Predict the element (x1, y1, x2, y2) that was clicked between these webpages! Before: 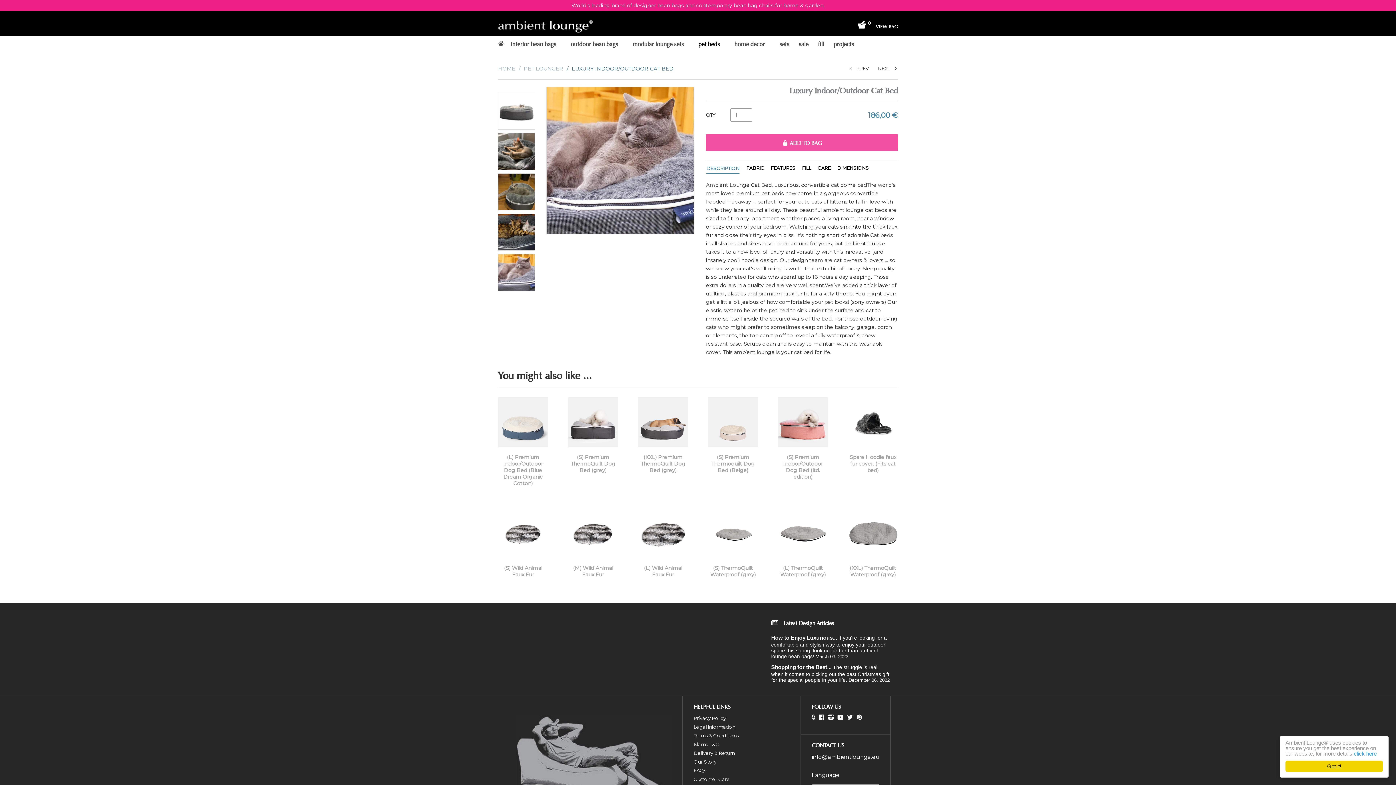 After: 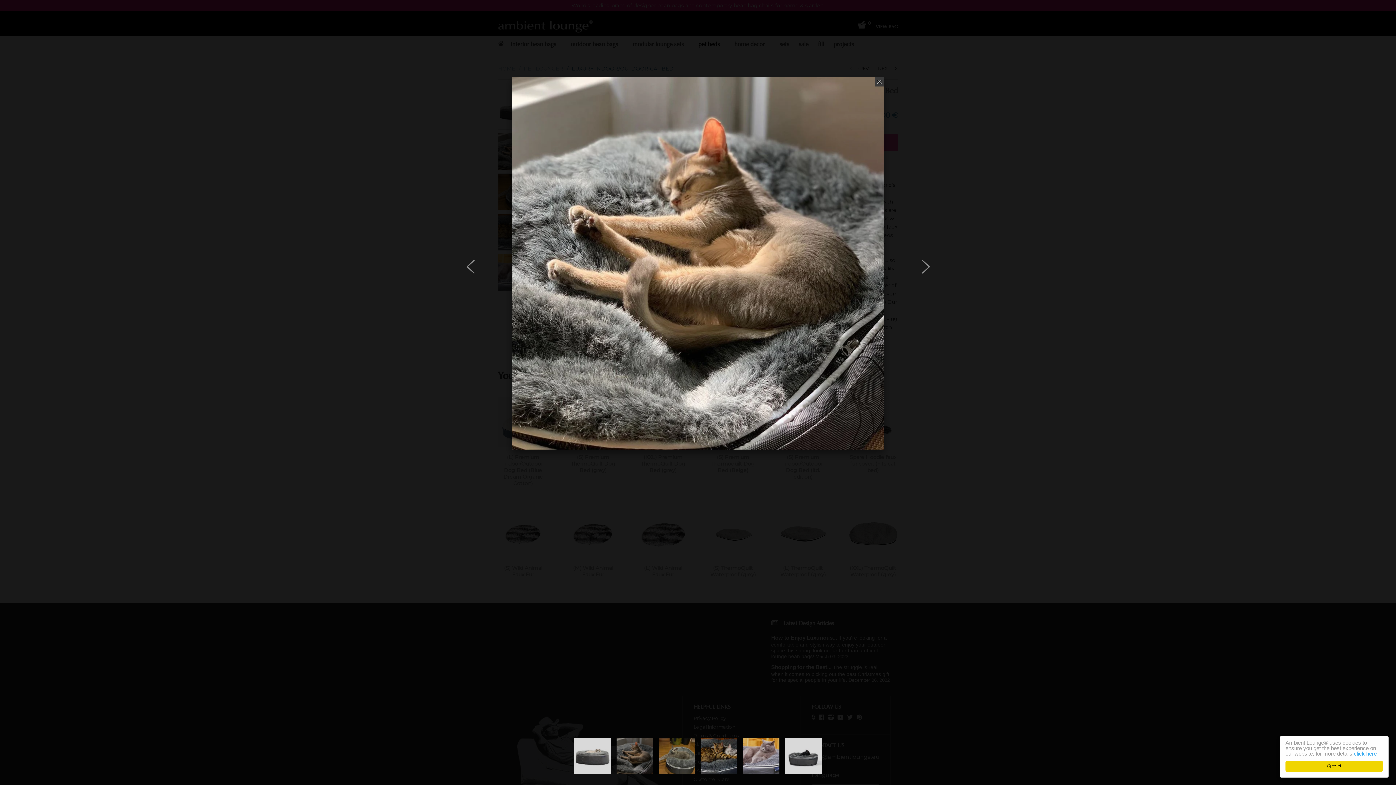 Action: bbox: (546, 86, 694, 234)